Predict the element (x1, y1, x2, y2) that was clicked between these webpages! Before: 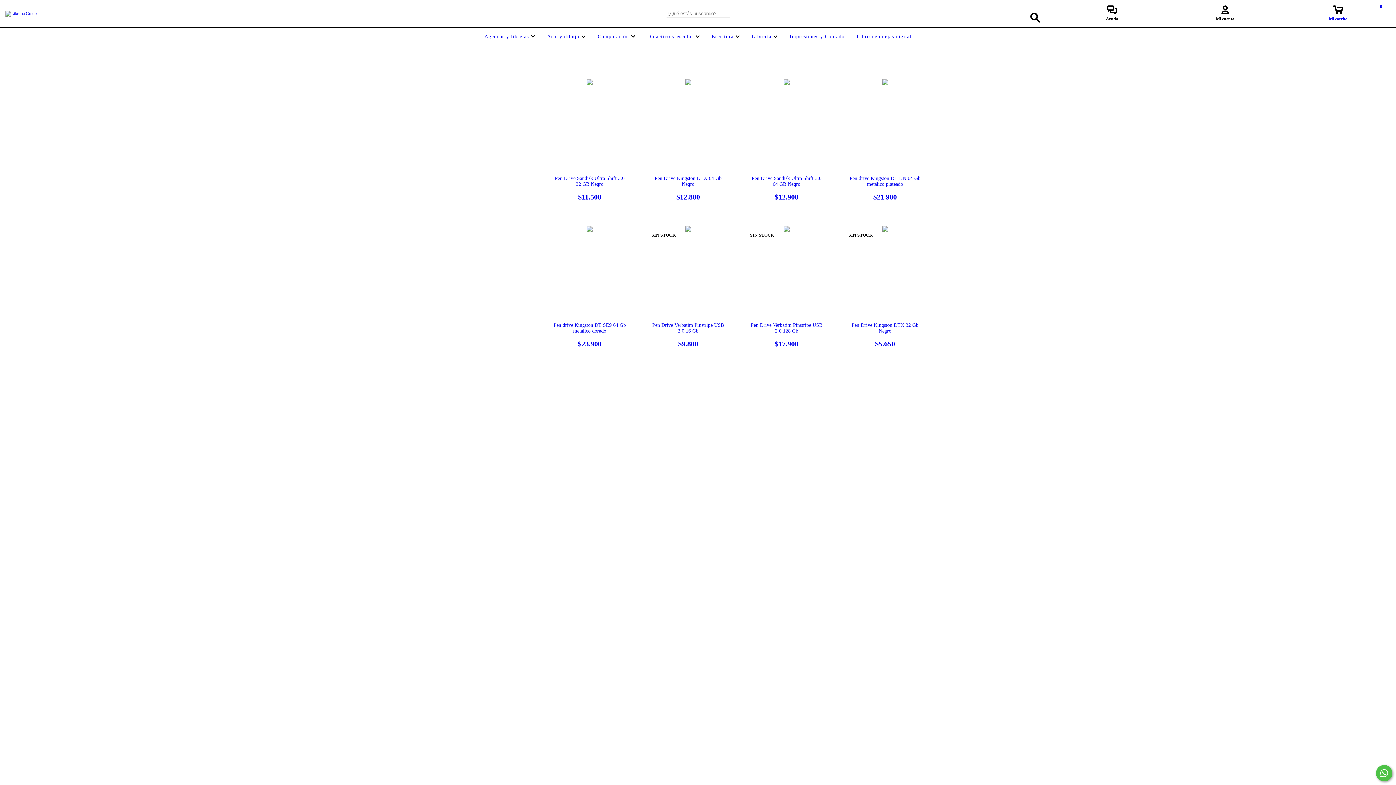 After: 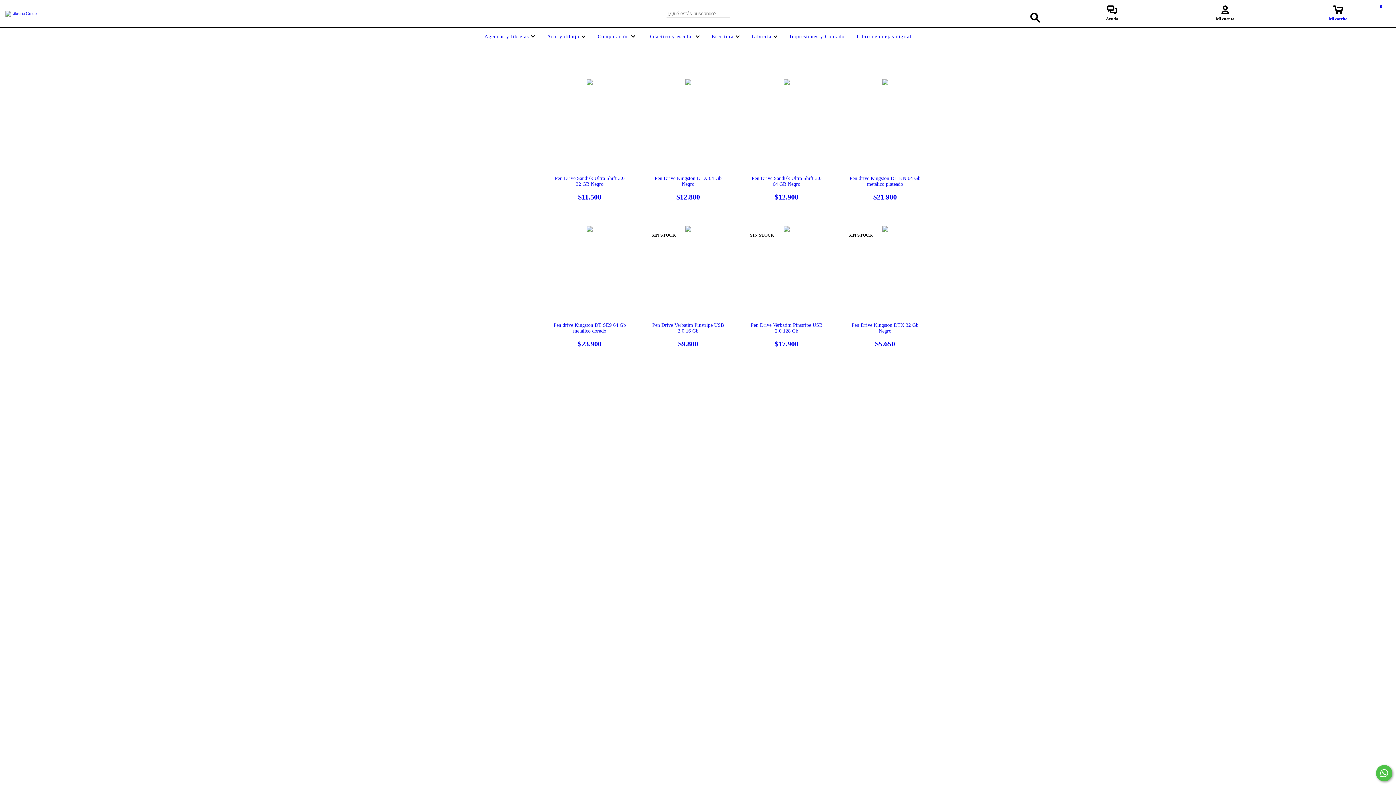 Action: label: Mi carrito
0 bbox: (1282, 9, 1394, 21)